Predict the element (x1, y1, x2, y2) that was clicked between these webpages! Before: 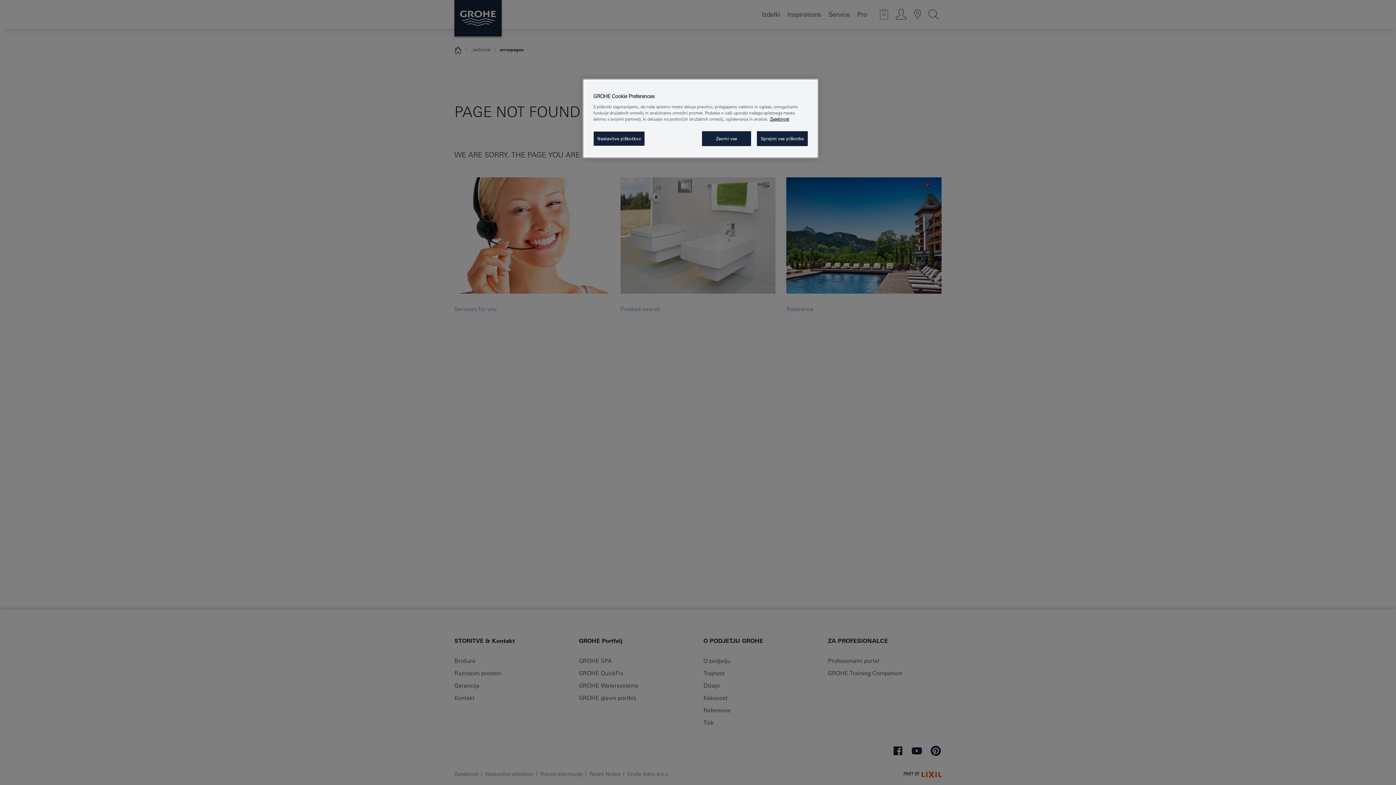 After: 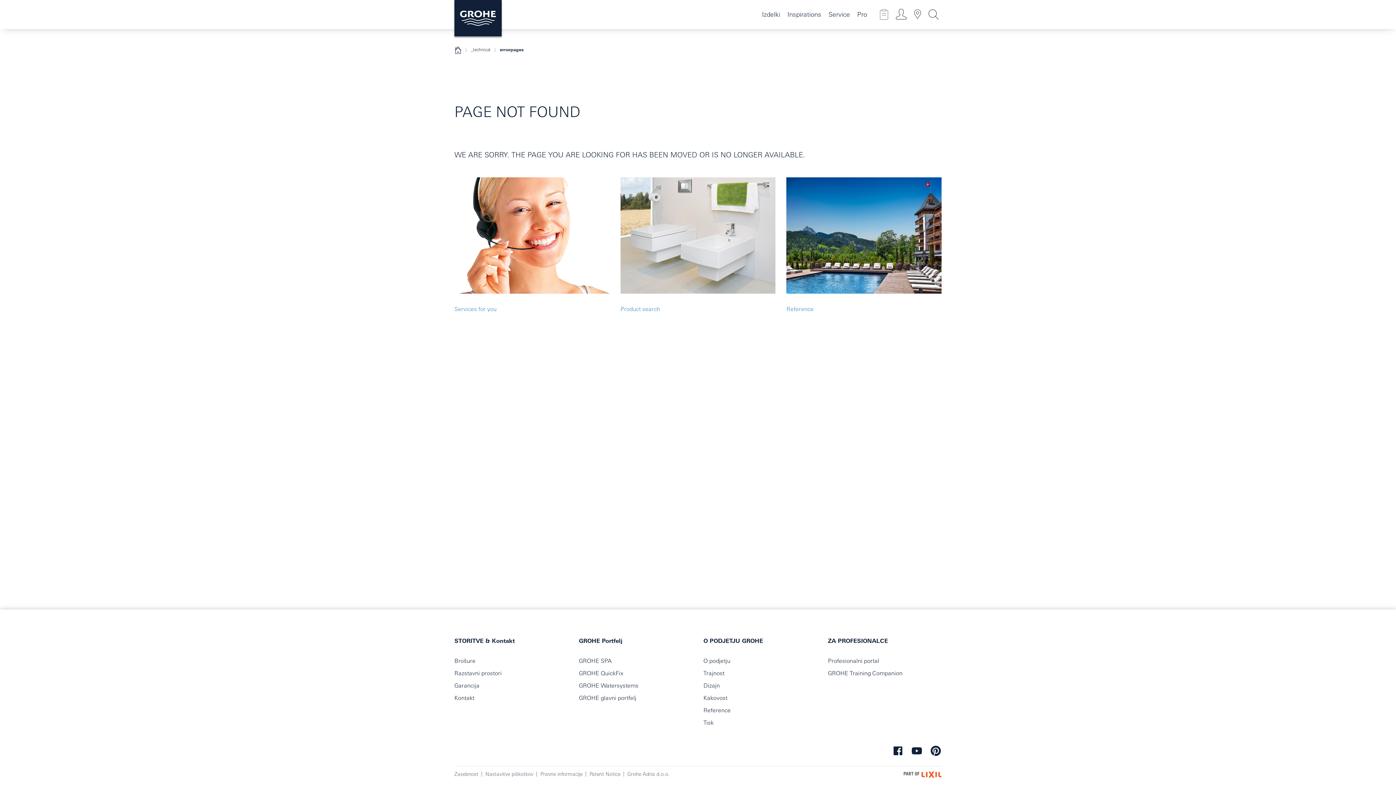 Action: label: Zavrni vse bbox: (702, 131, 751, 146)